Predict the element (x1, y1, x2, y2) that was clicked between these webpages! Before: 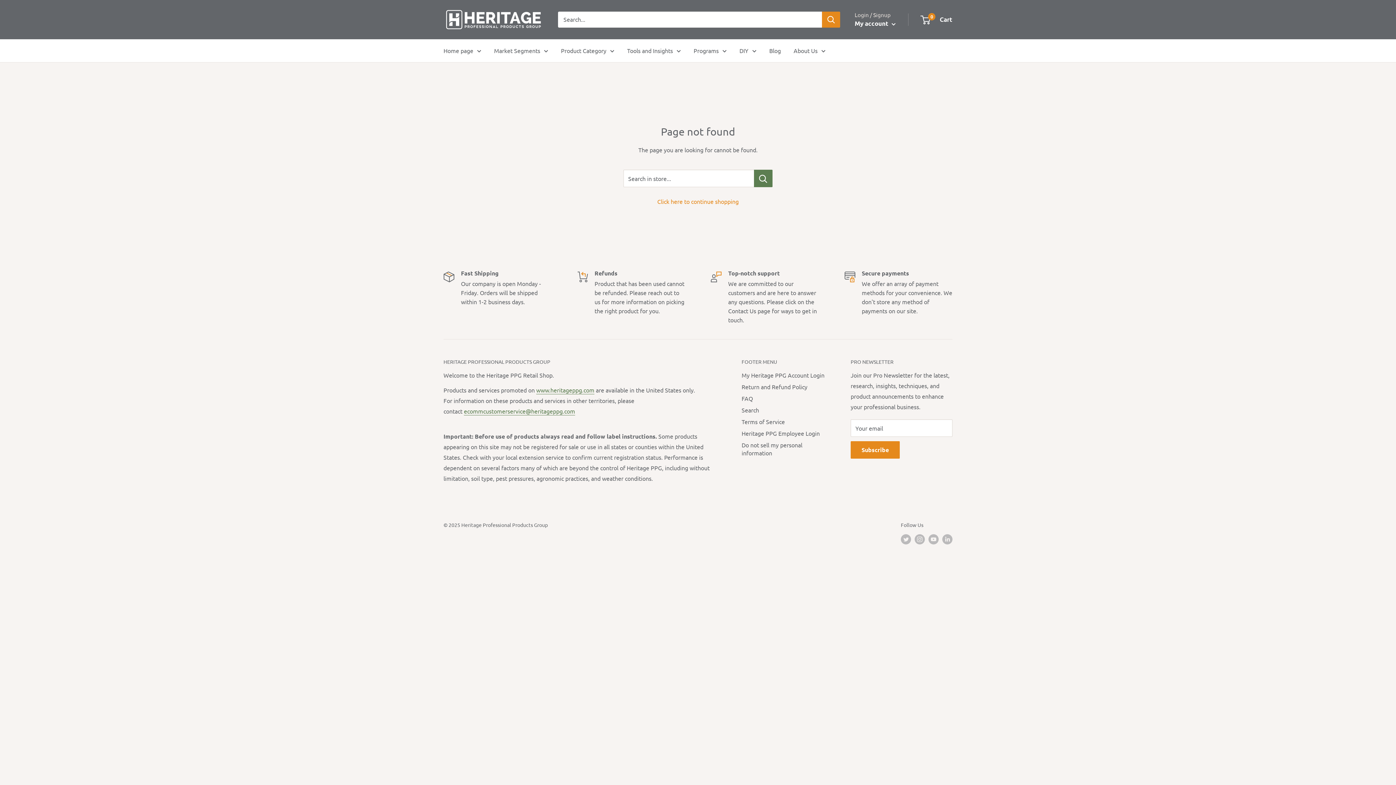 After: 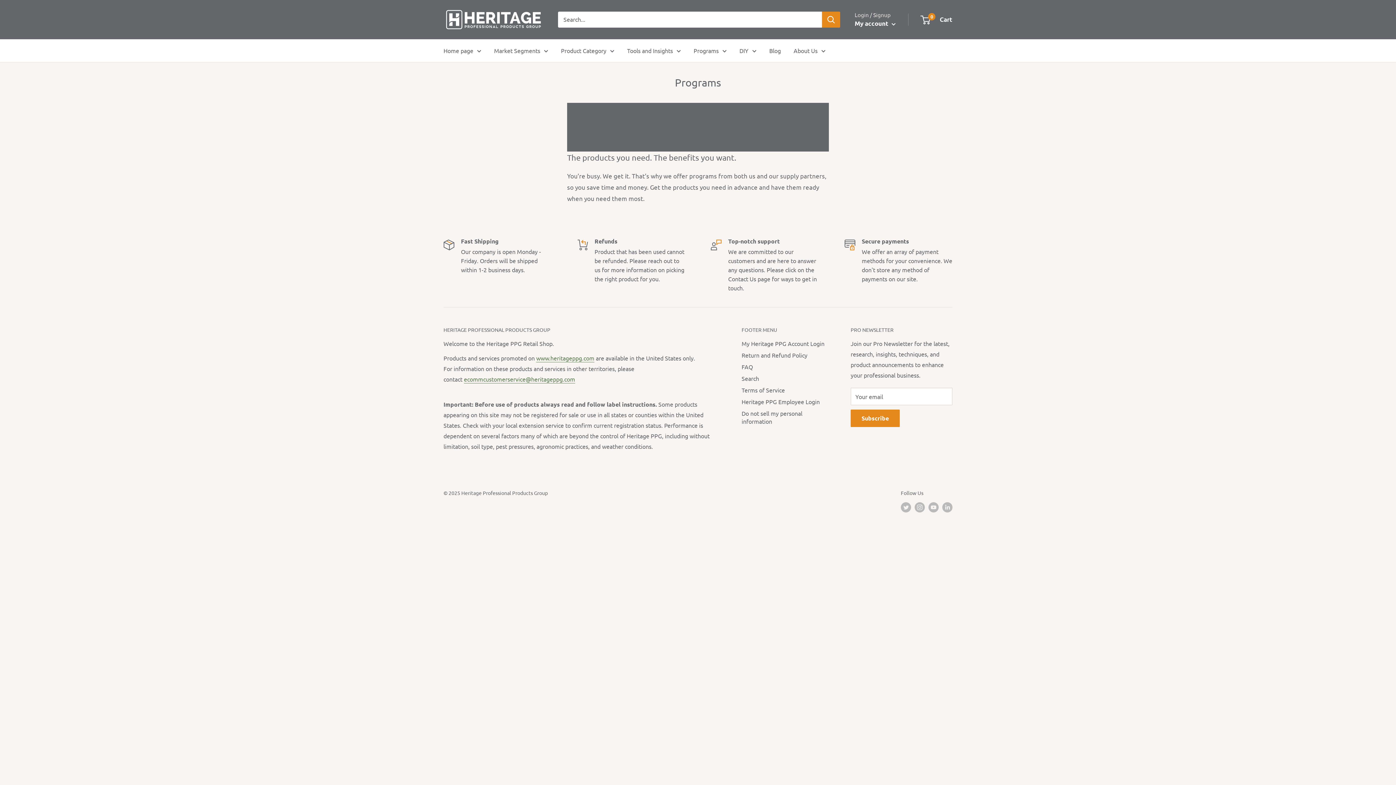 Action: bbox: (693, 45, 726, 55) label: Programs